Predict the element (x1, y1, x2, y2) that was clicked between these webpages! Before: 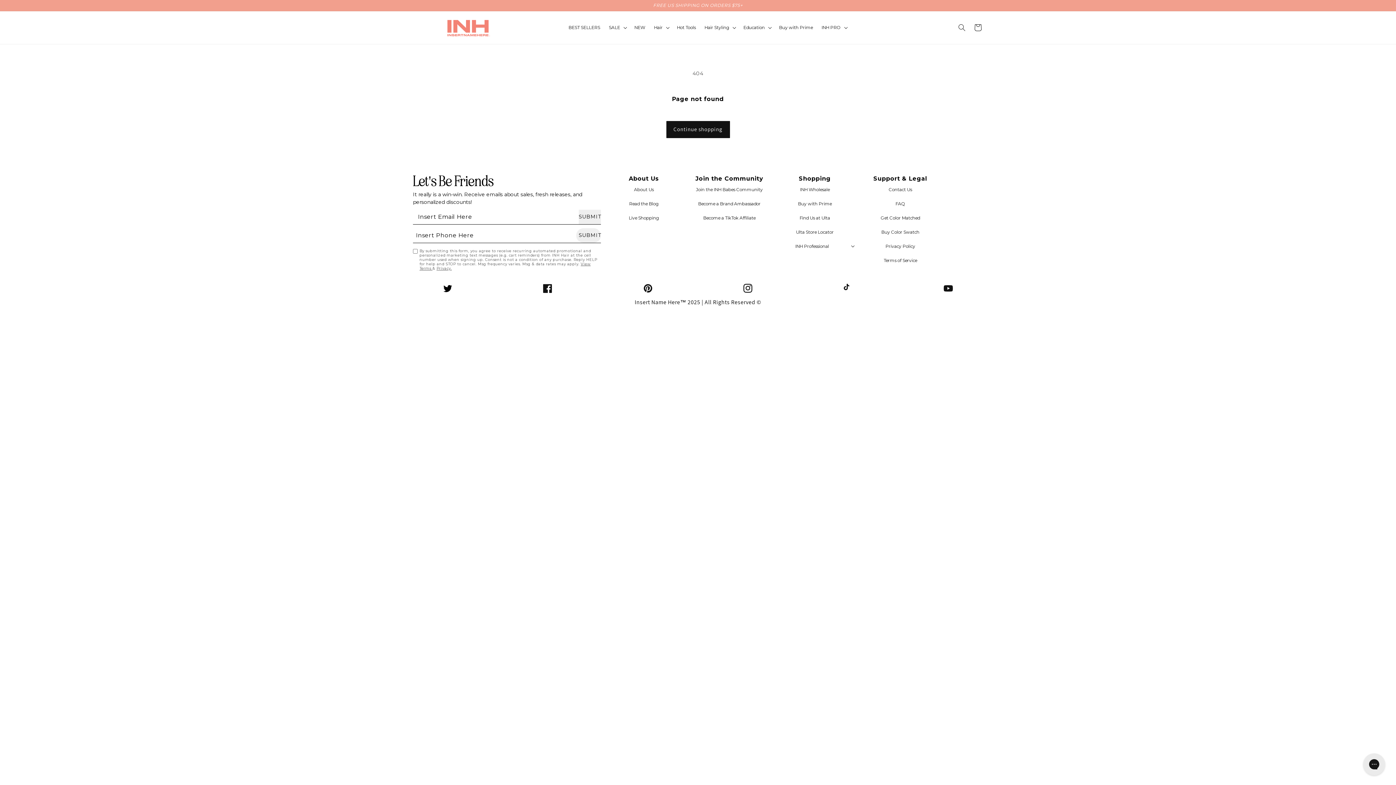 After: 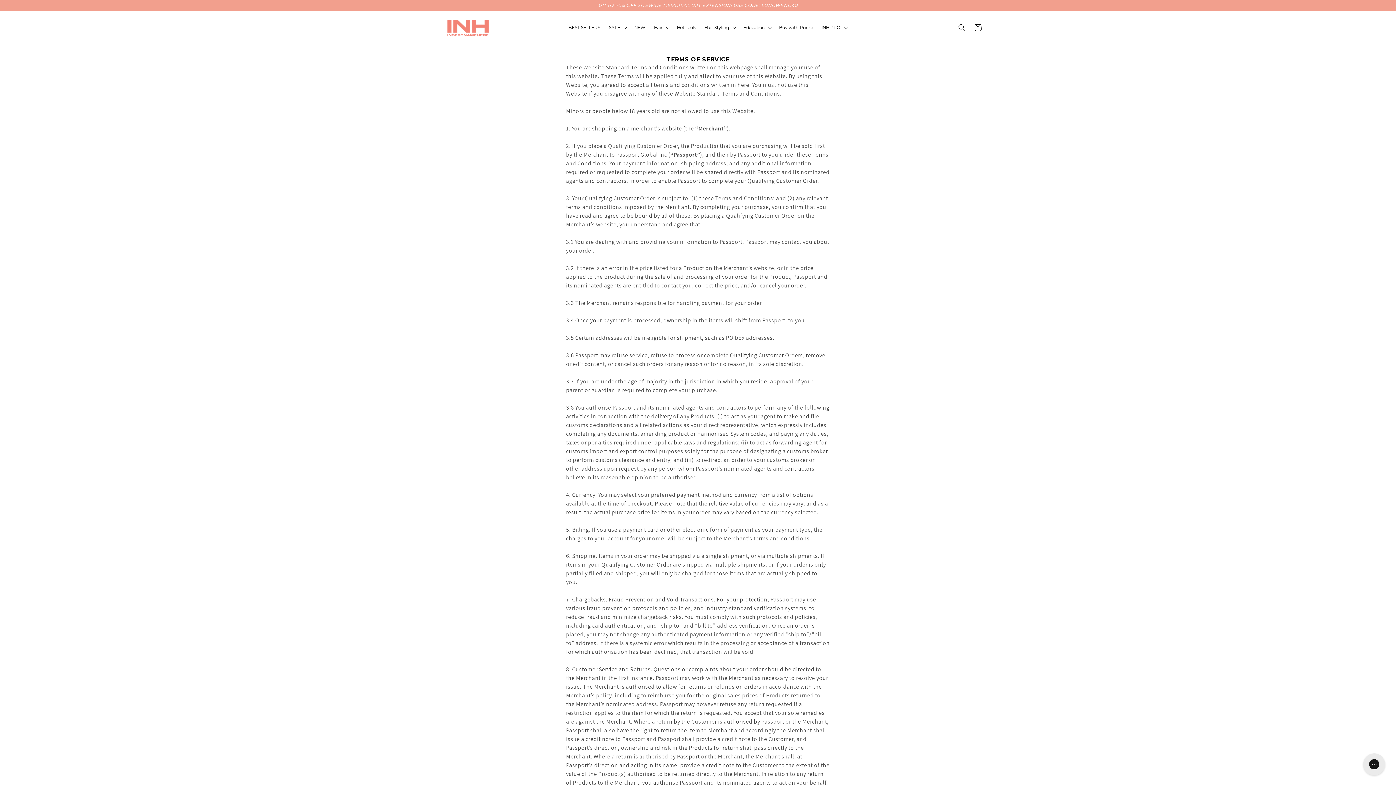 Action: label: Terms of Service bbox: (857, 253, 943, 267)